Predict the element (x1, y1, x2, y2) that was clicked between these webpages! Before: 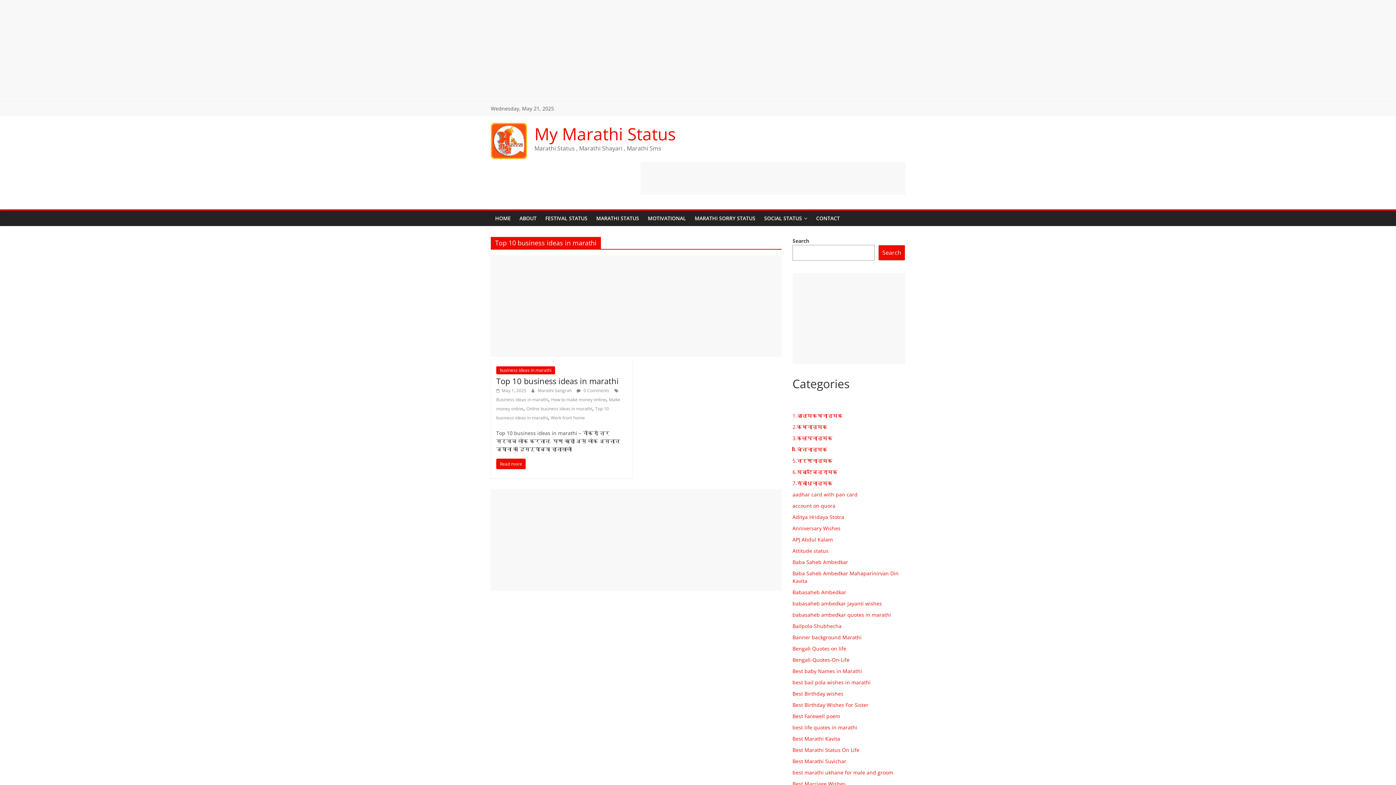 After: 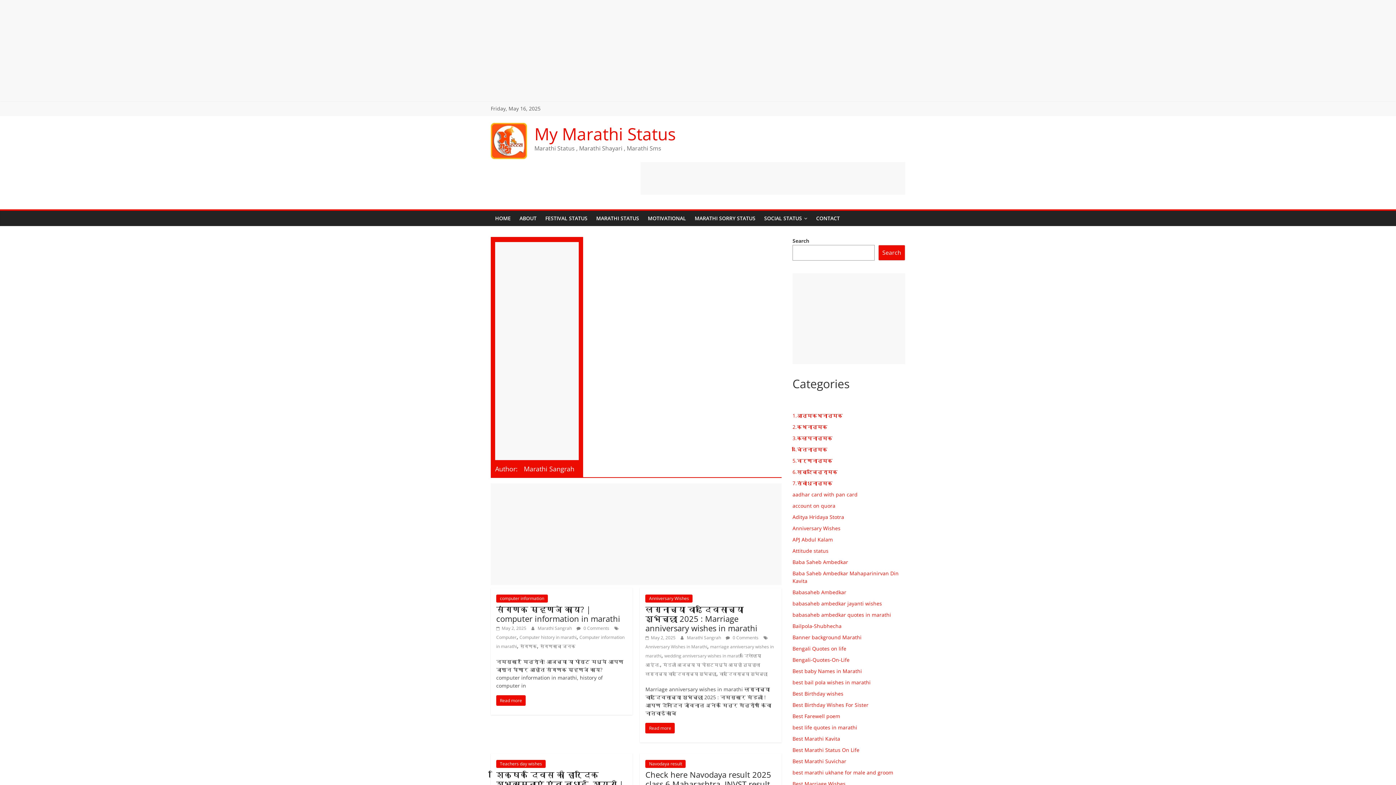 Action: bbox: (537, 387, 573, 393) label: Marathi Sangrah 